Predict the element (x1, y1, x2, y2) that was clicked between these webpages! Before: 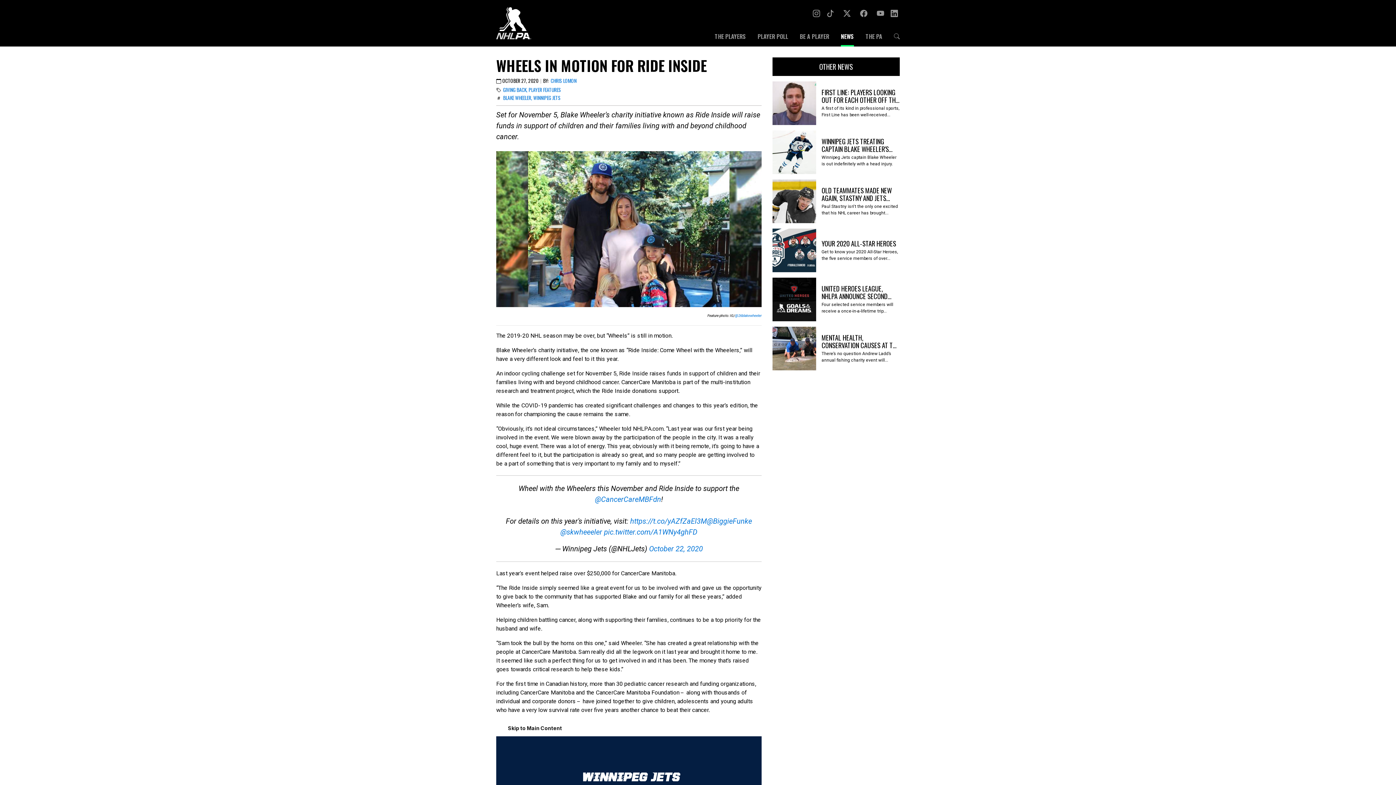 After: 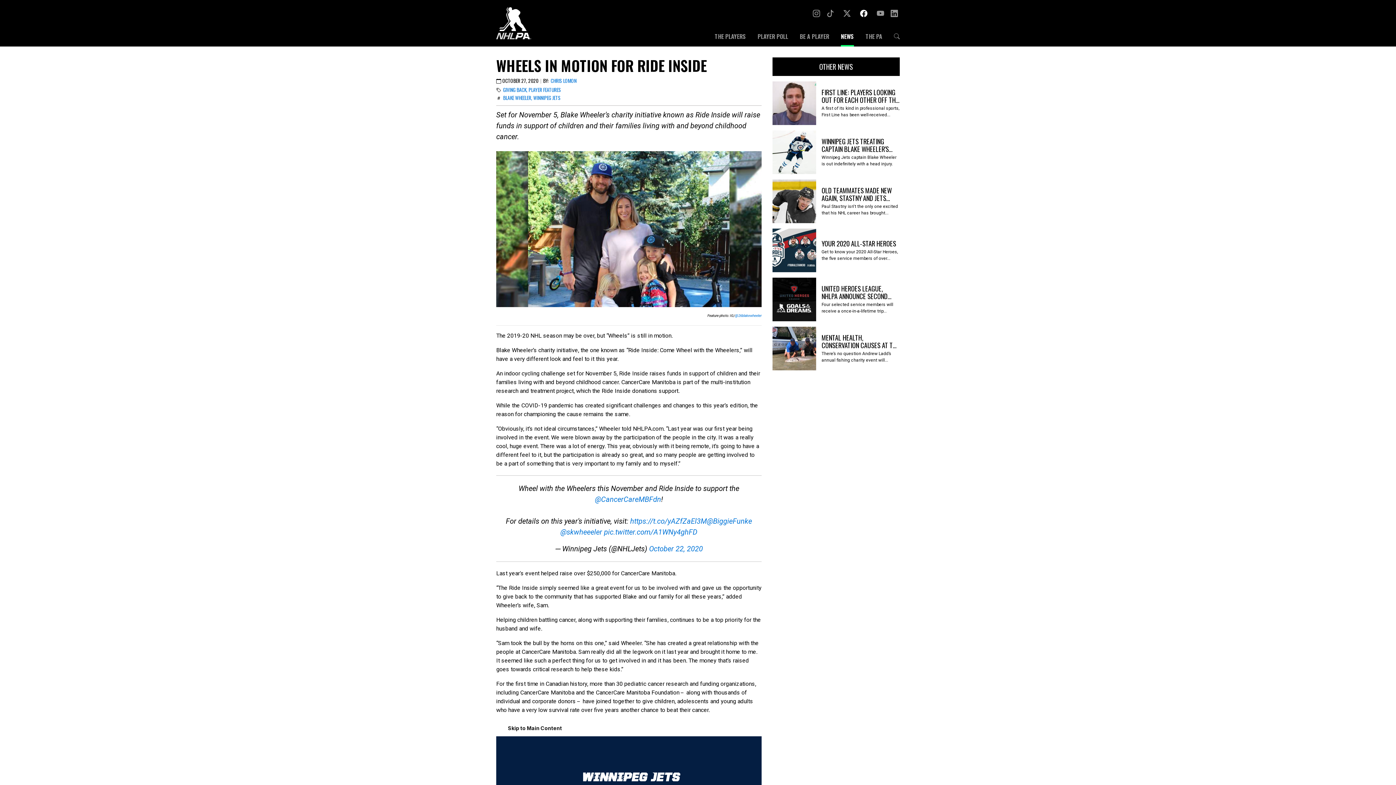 Action: bbox: (860, 7, 867, 18)